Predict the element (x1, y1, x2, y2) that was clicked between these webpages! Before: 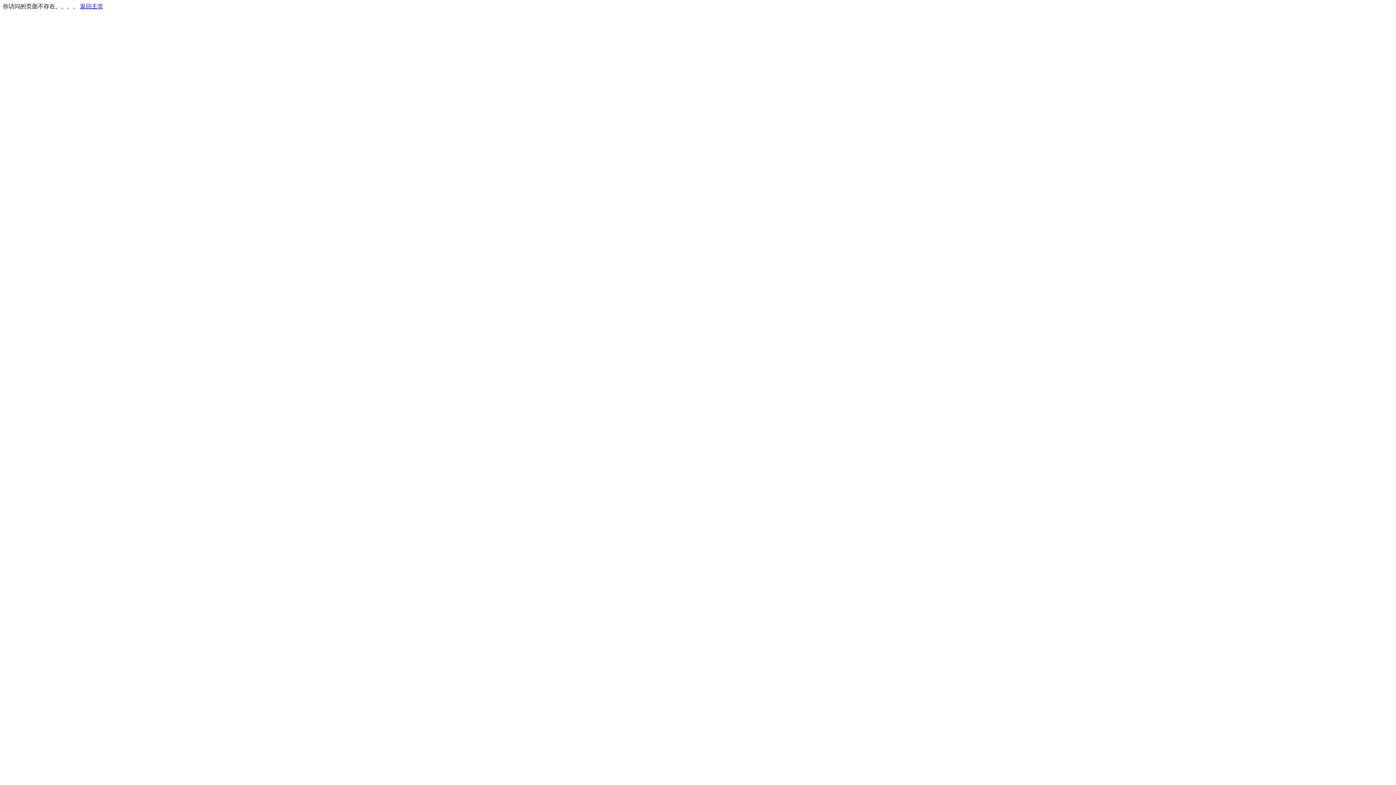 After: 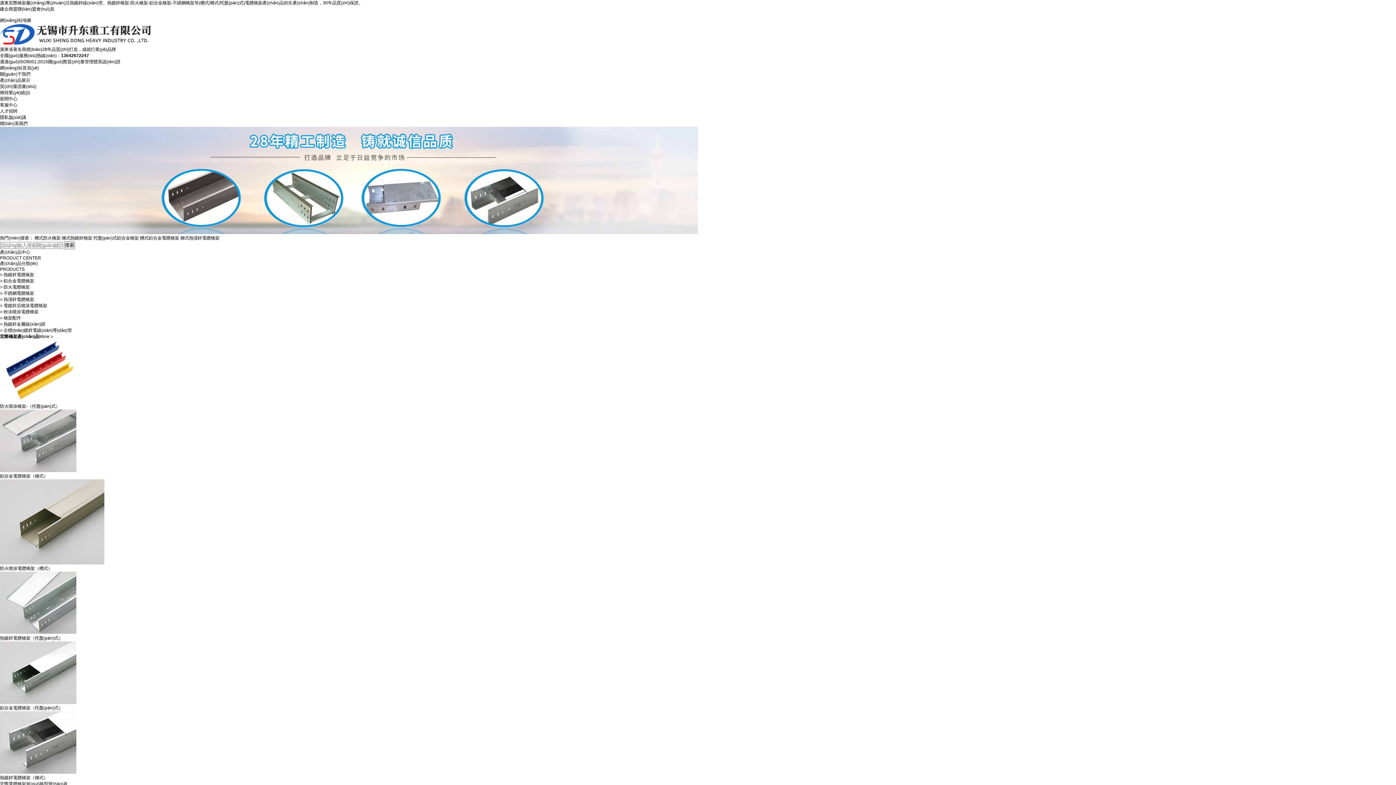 Action: label: 返回主页 bbox: (80, 3, 103, 9)